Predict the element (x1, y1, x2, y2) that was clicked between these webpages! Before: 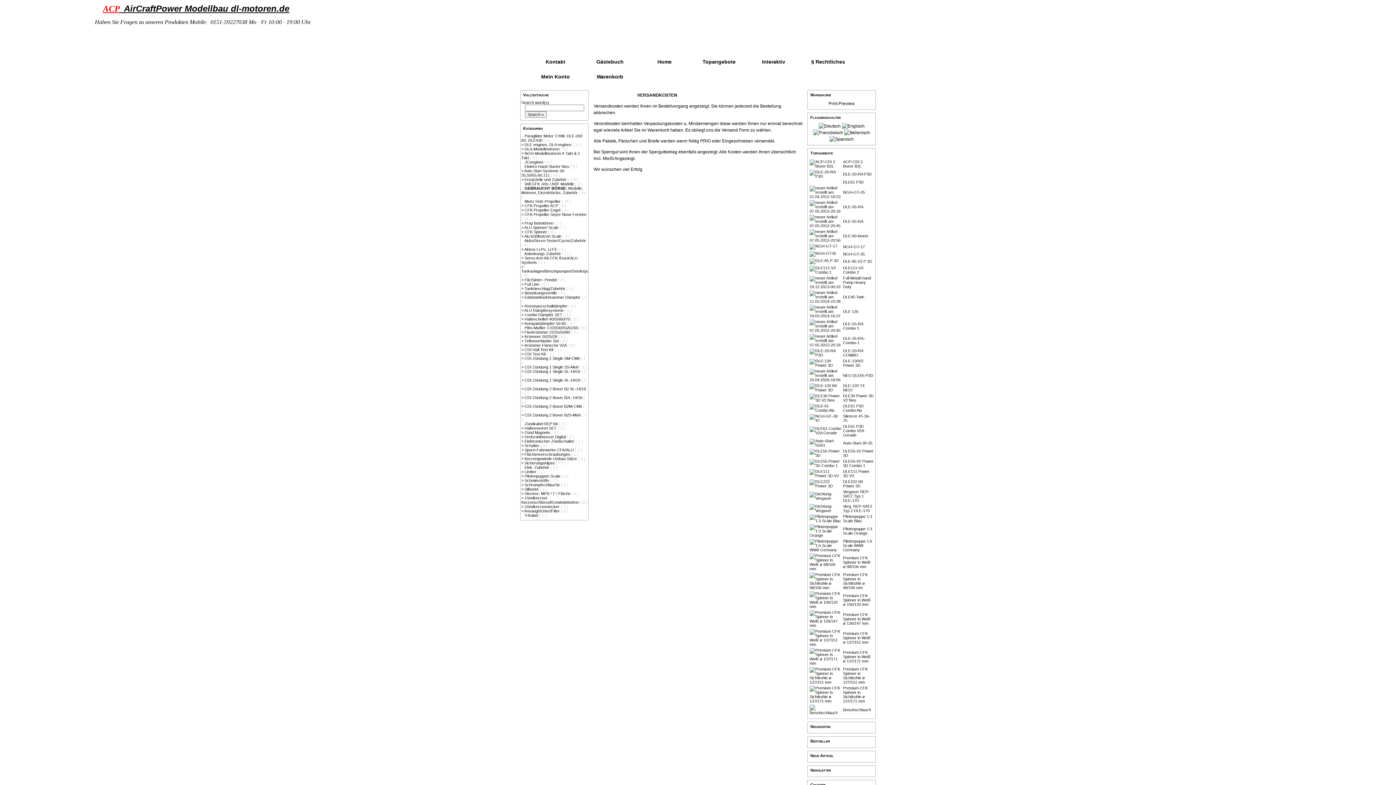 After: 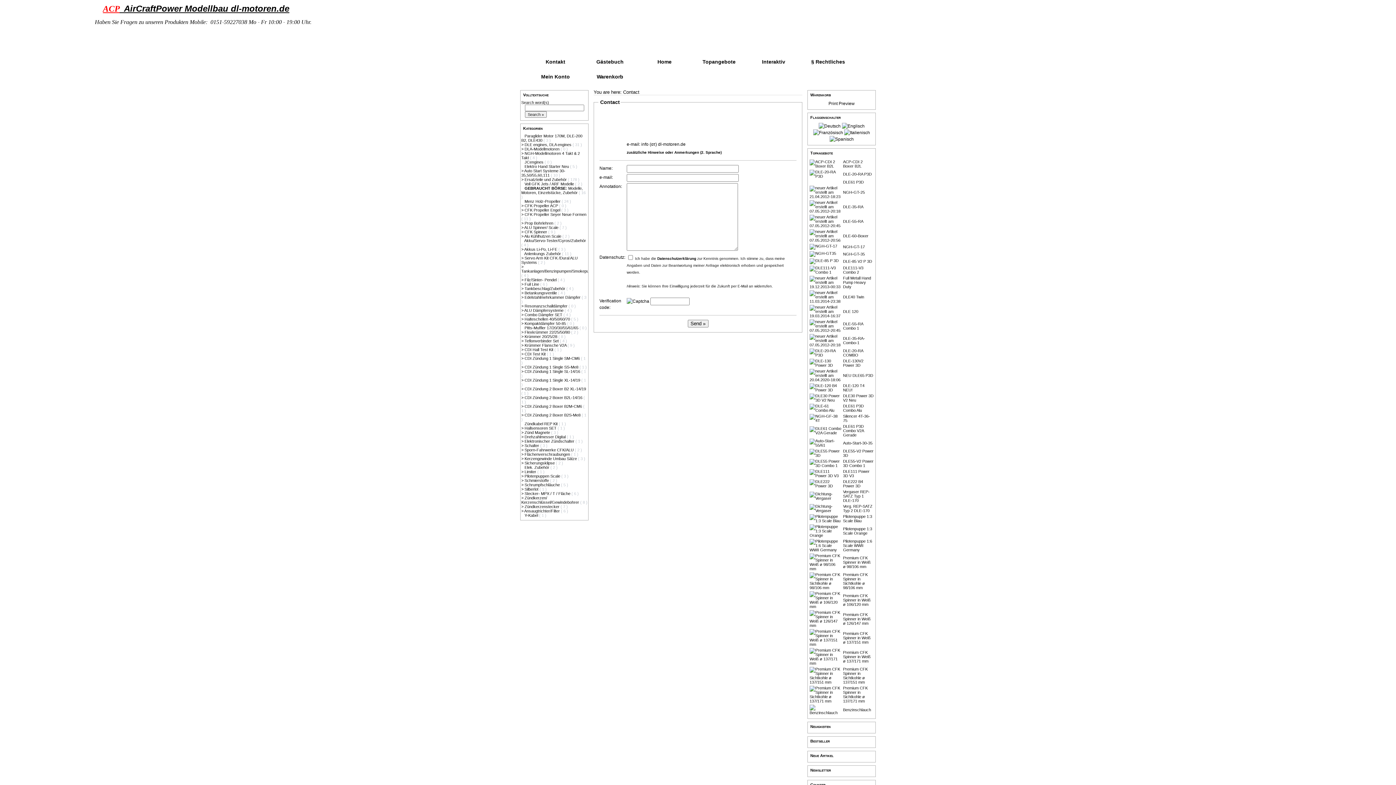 Action: label: Kontakt bbox: (528, 56, 582, 71)